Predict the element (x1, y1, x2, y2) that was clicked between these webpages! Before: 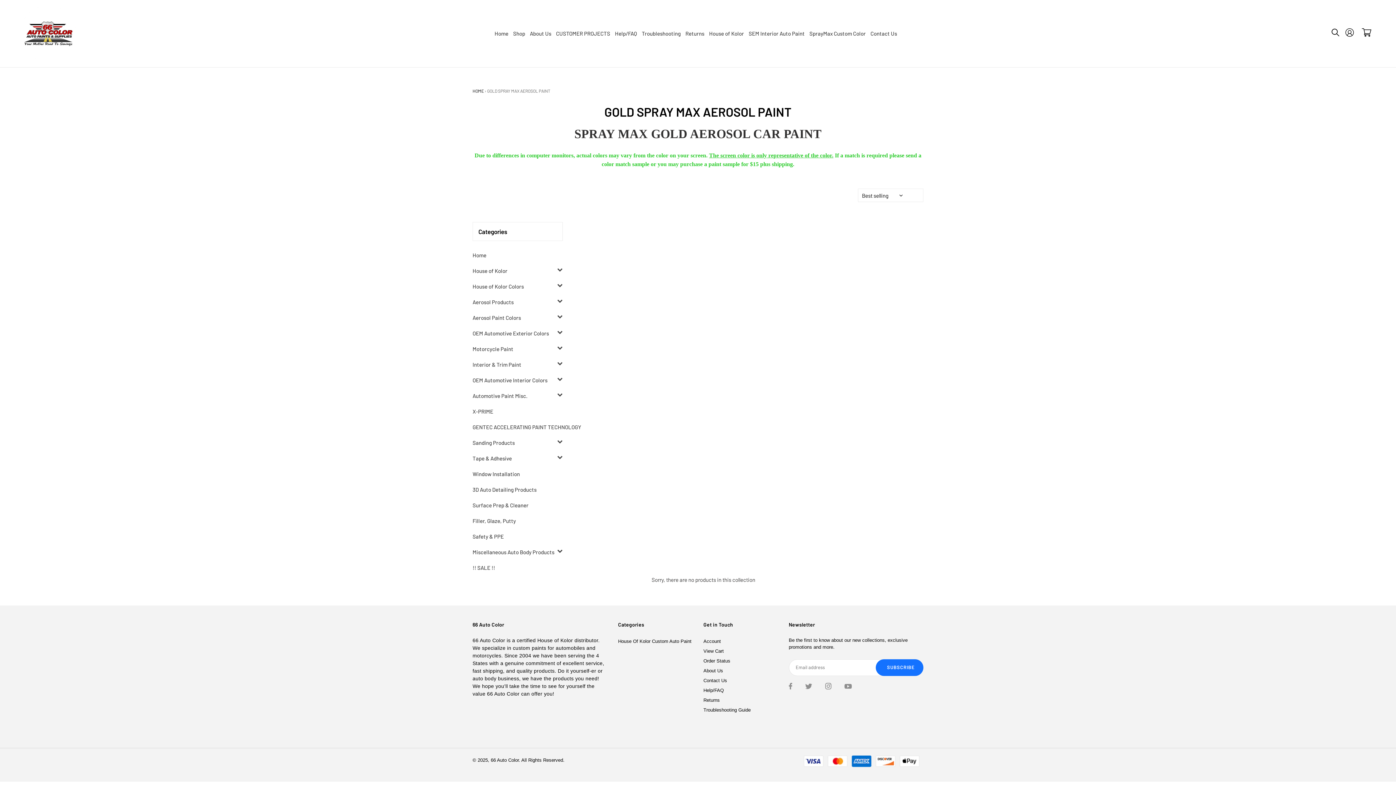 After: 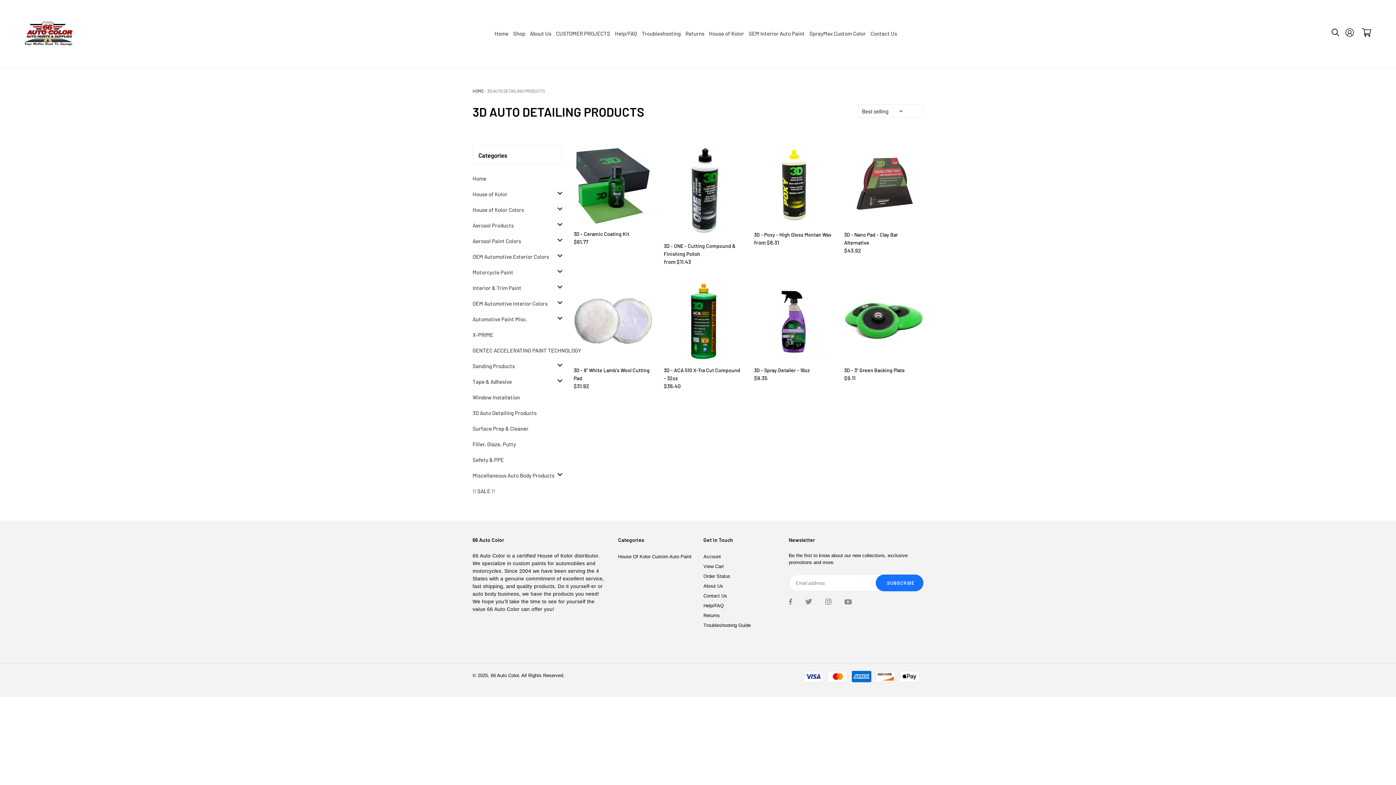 Action: label: 3D Auto Detailing Products bbox: (472, 482, 562, 497)